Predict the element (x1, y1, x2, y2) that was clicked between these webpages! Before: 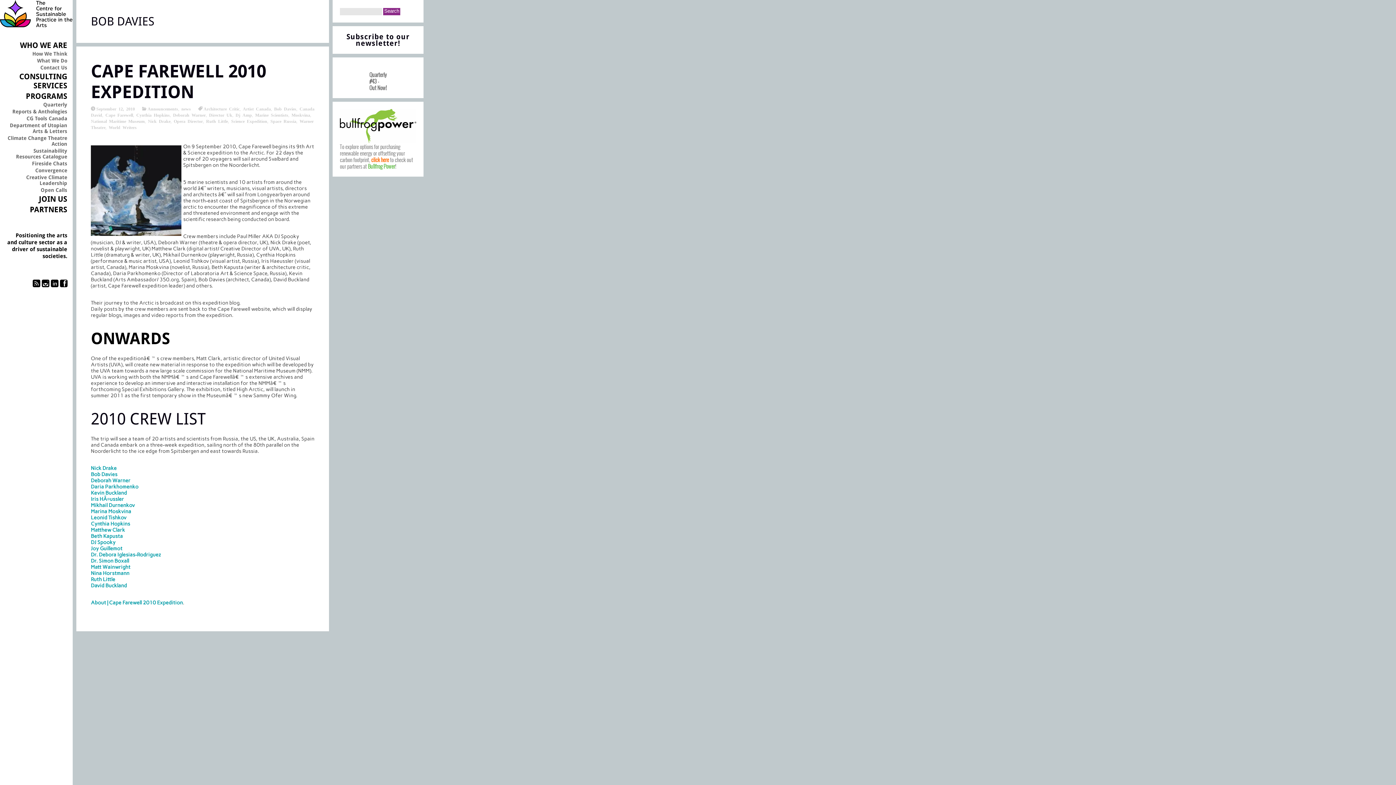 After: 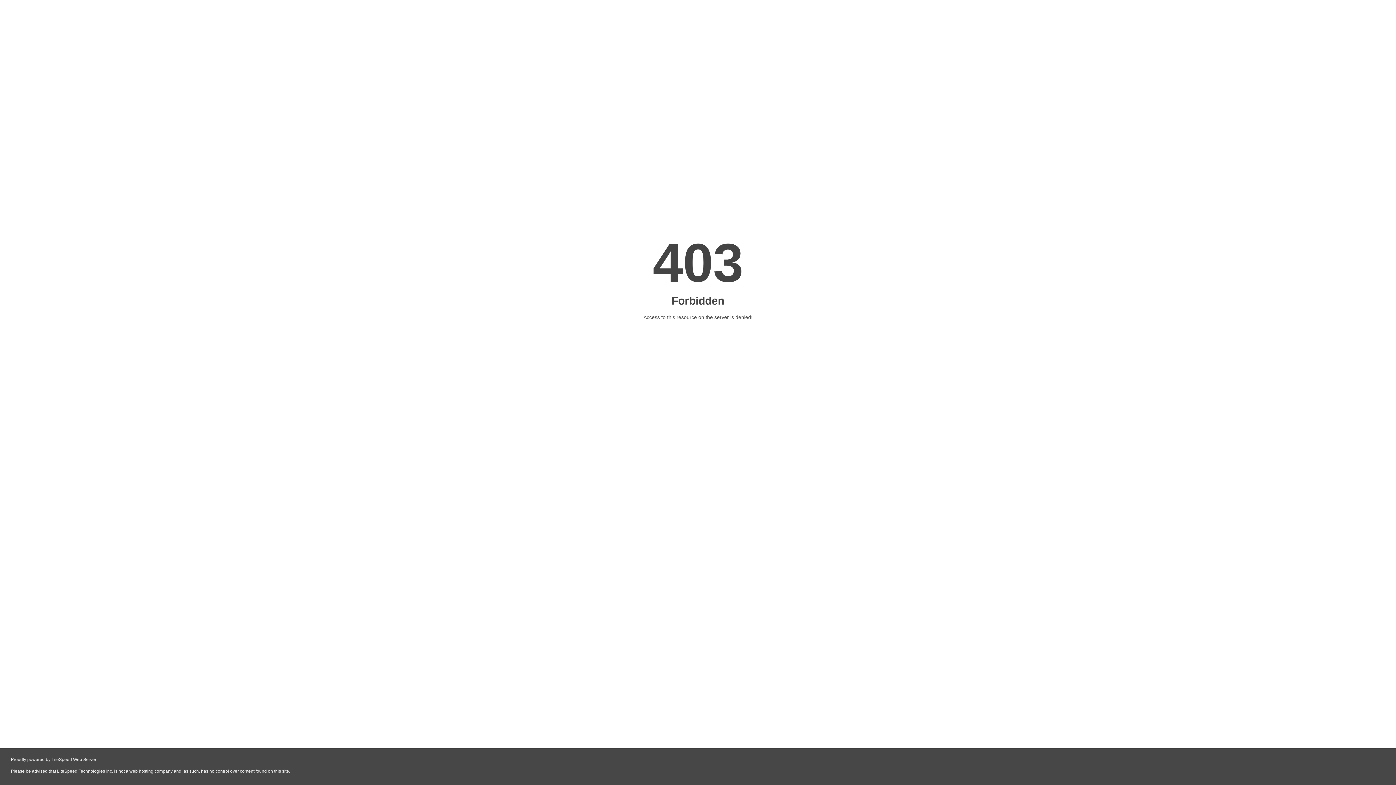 Action: label: Marina Moskvina bbox: (90, 508, 131, 514)